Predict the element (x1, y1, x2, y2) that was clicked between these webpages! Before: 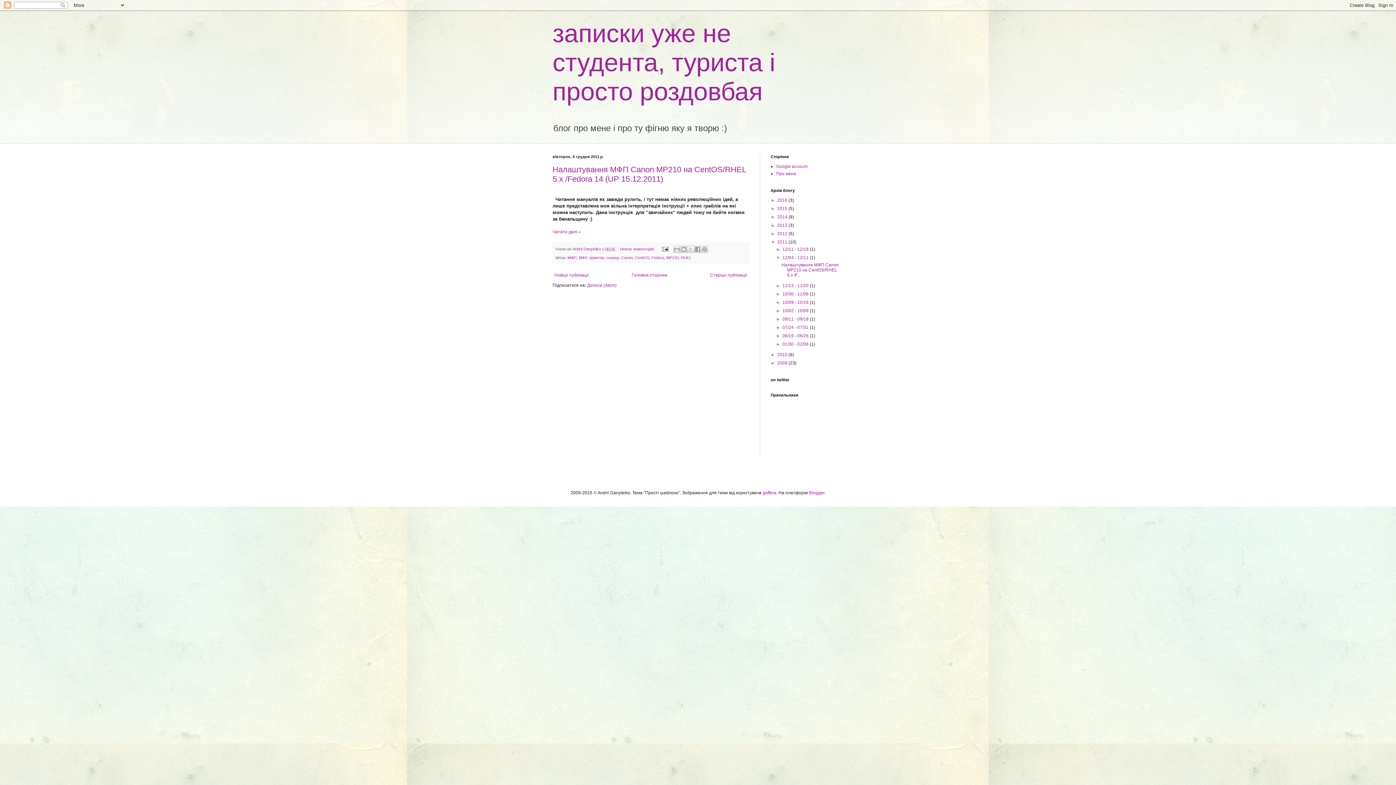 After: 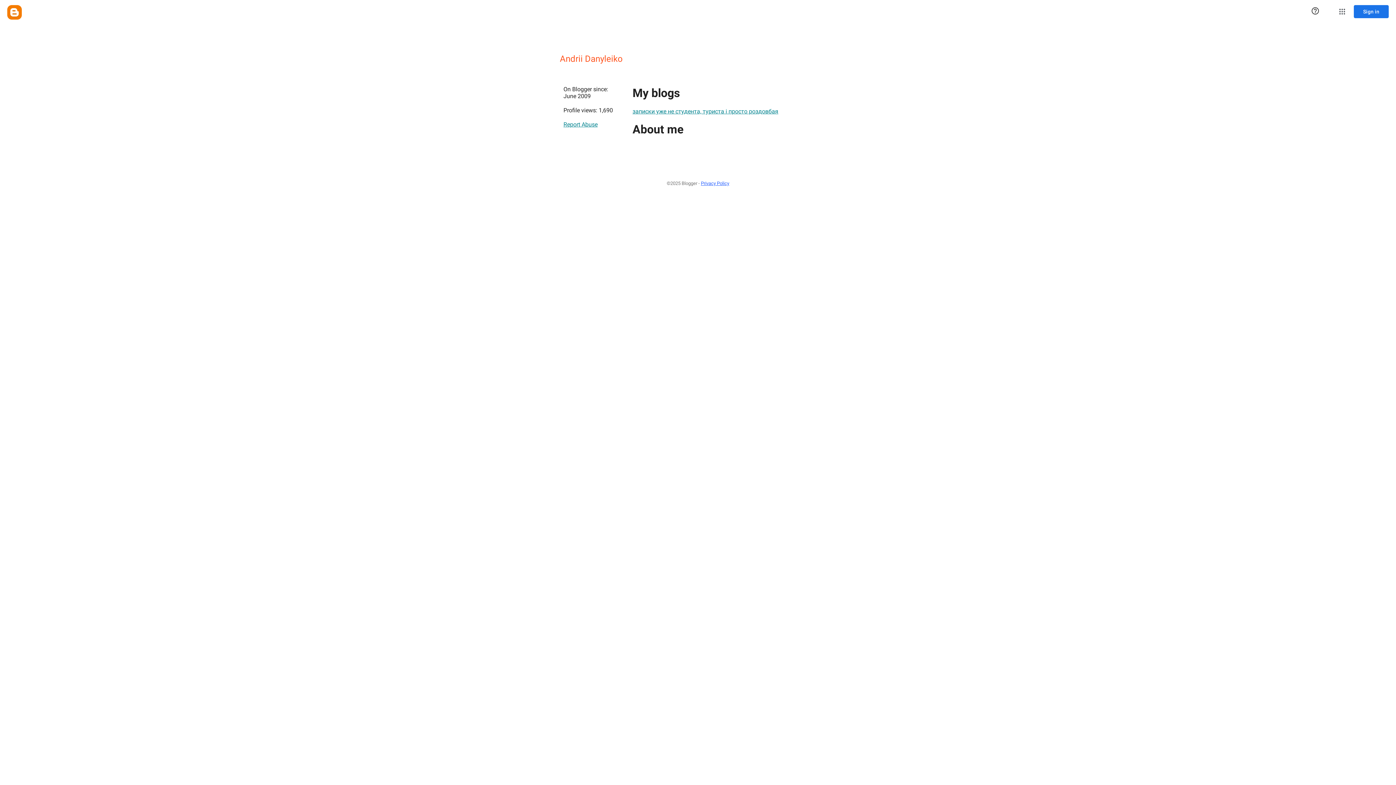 Action: bbox: (572, 246, 602, 251) label: Andrii Danyleiko 